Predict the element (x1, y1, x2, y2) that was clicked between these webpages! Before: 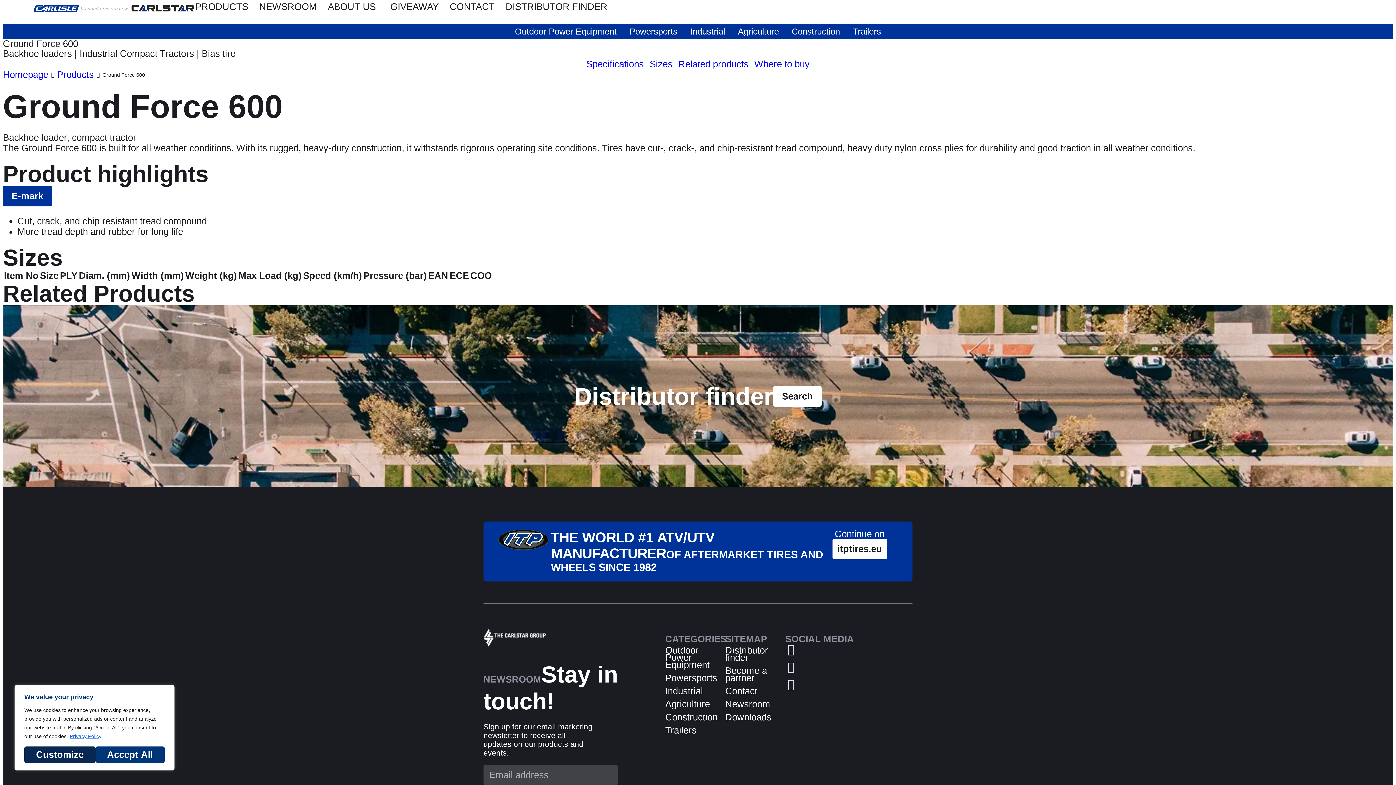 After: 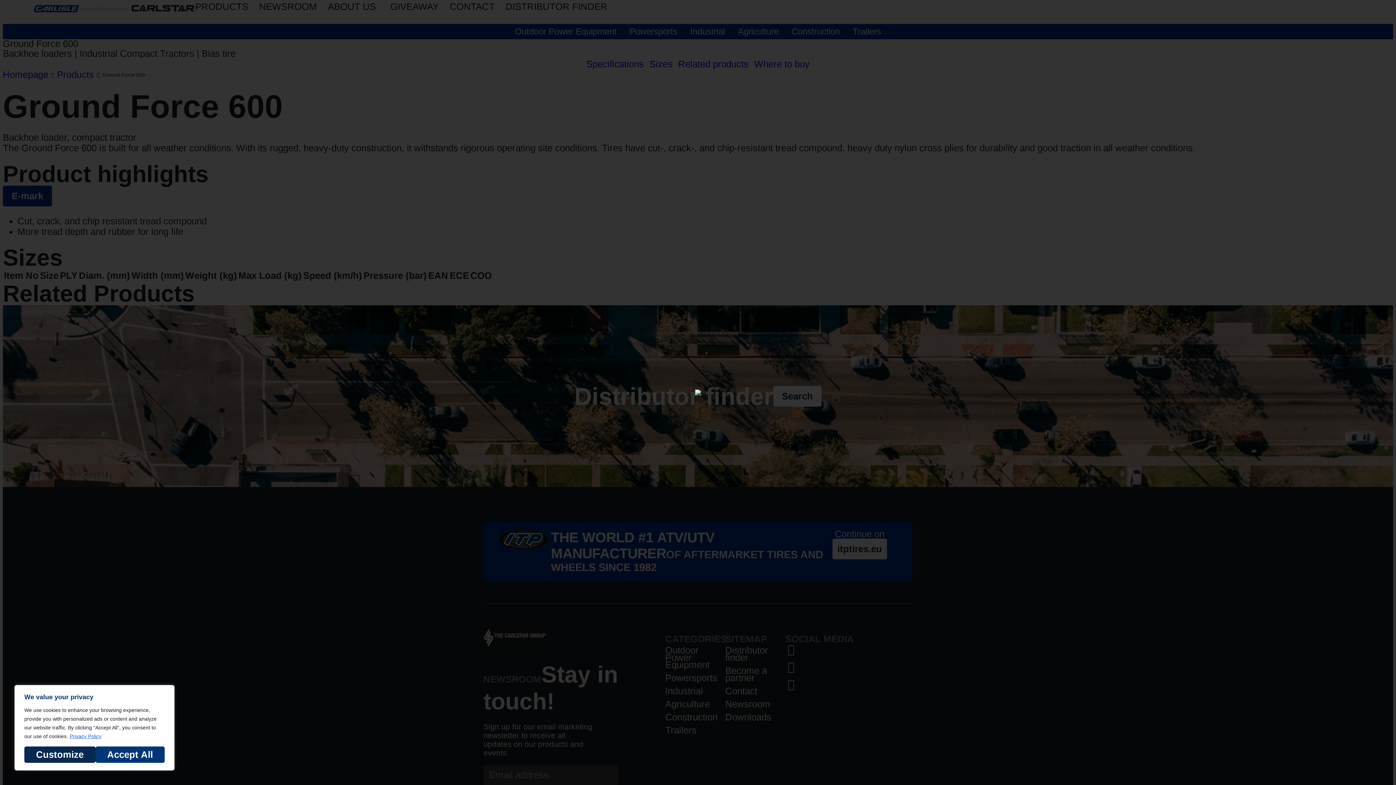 Action: bbox: (2, 80, 1393, 90)